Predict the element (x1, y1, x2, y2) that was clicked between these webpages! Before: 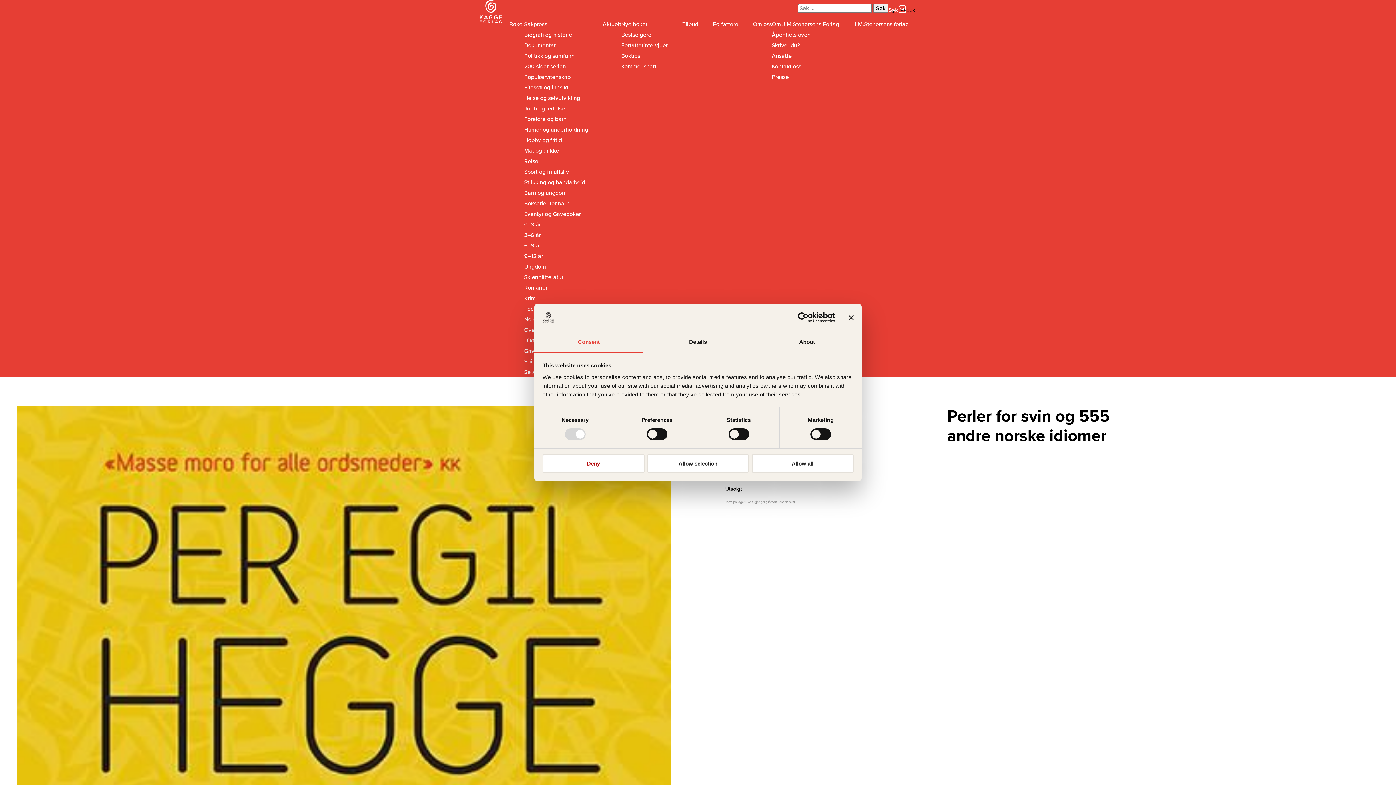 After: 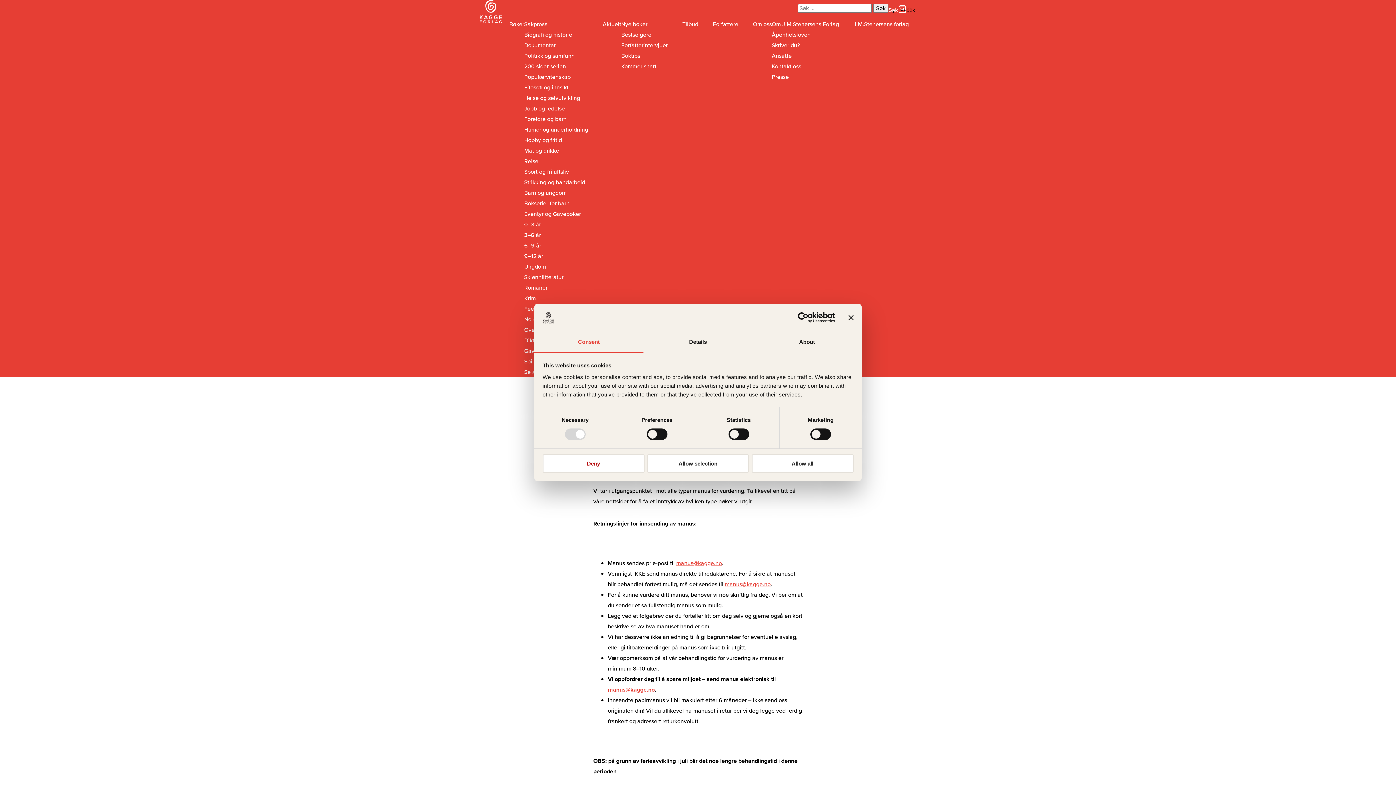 Action: label: Skriver du? bbox: (771, 41, 799, 49)